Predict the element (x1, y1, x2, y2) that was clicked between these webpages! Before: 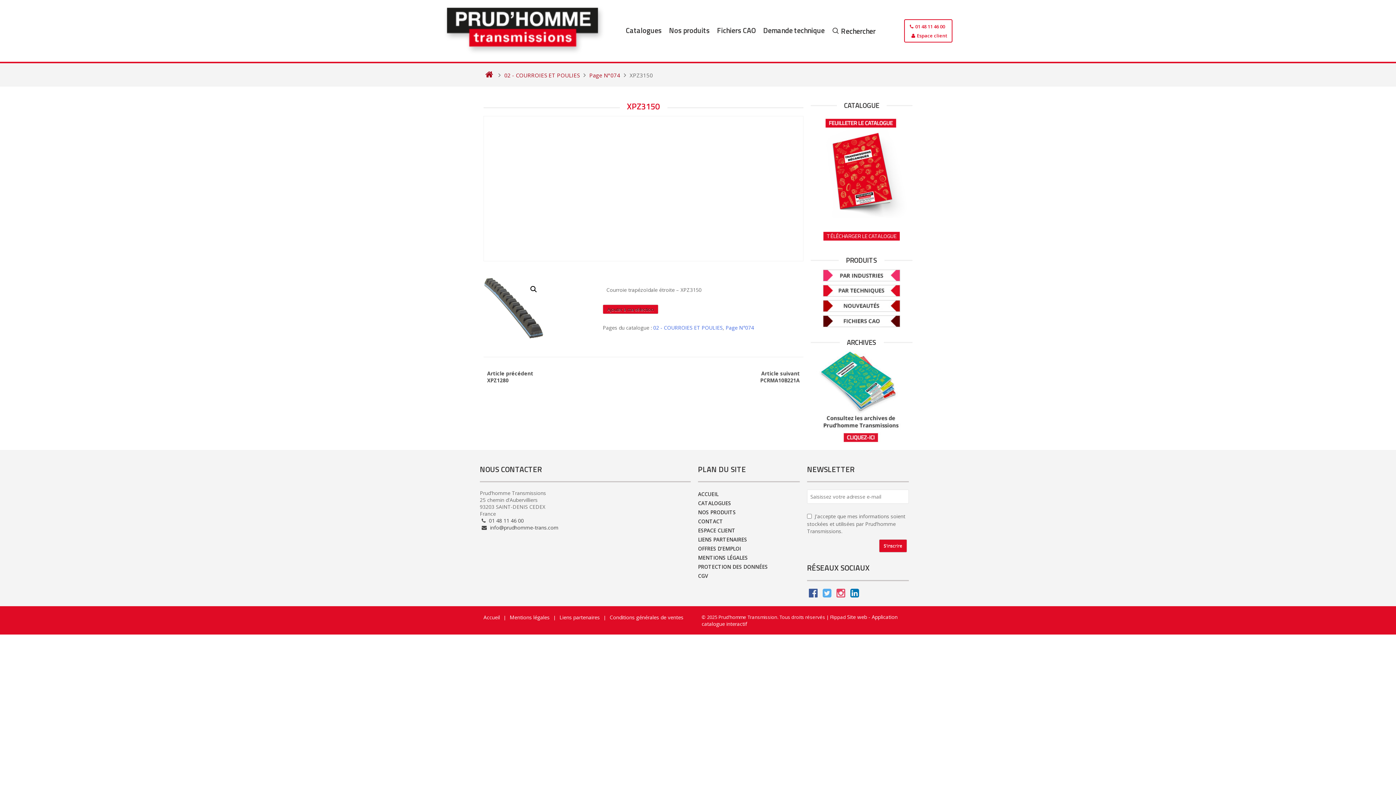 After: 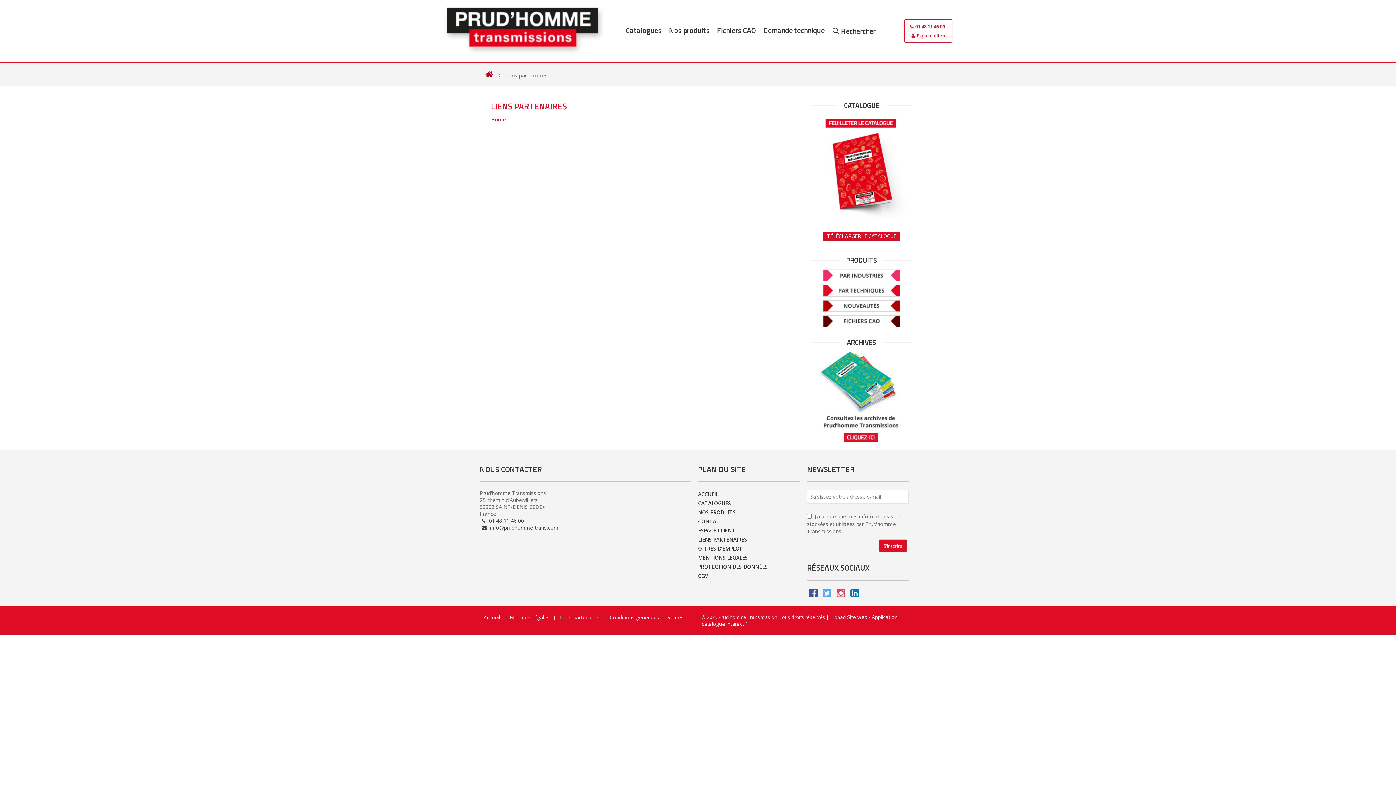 Action: bbox: (698, 536, 747, 543) label: LIENS PARTENAIRES